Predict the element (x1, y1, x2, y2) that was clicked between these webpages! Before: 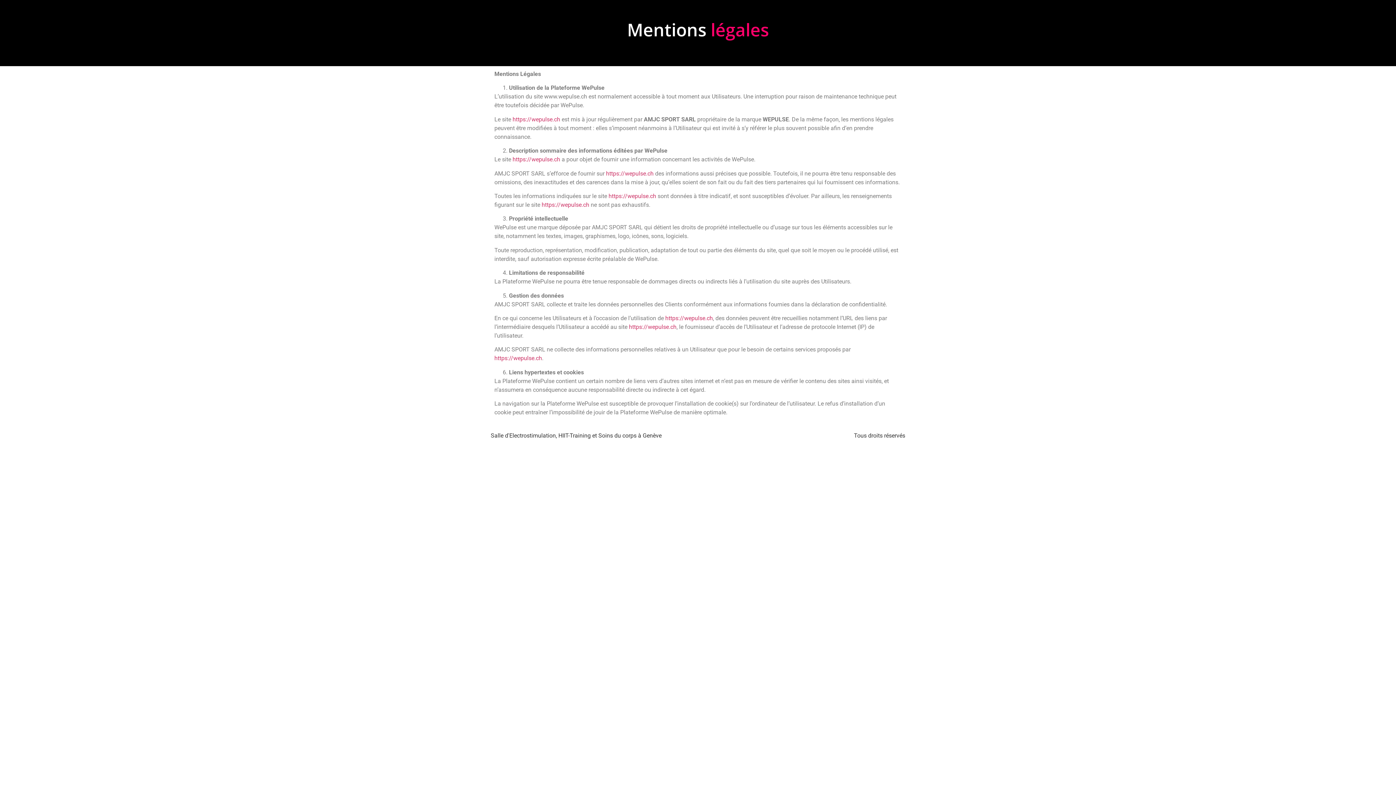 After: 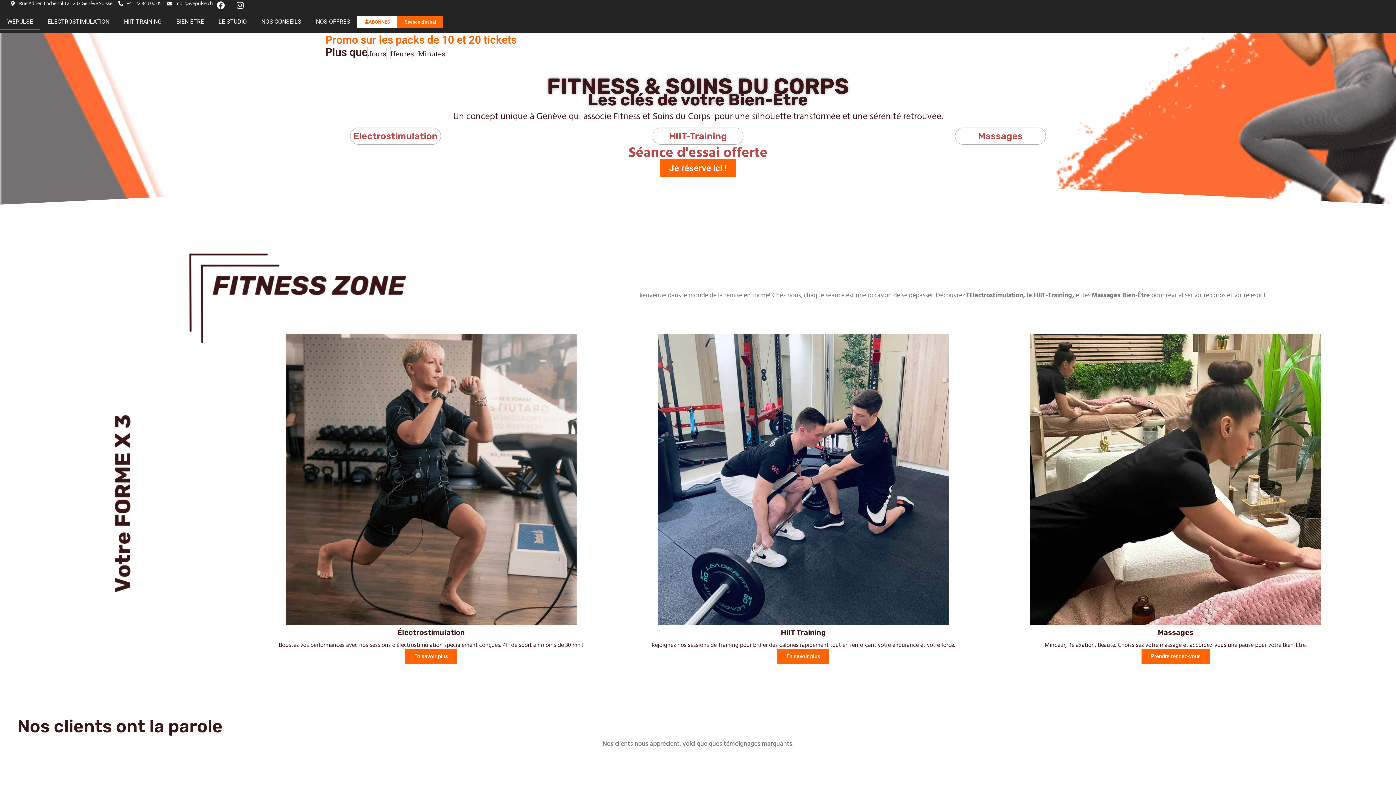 Action: bbox: (512, 156, 560, 162) label: https://wepulse.ch